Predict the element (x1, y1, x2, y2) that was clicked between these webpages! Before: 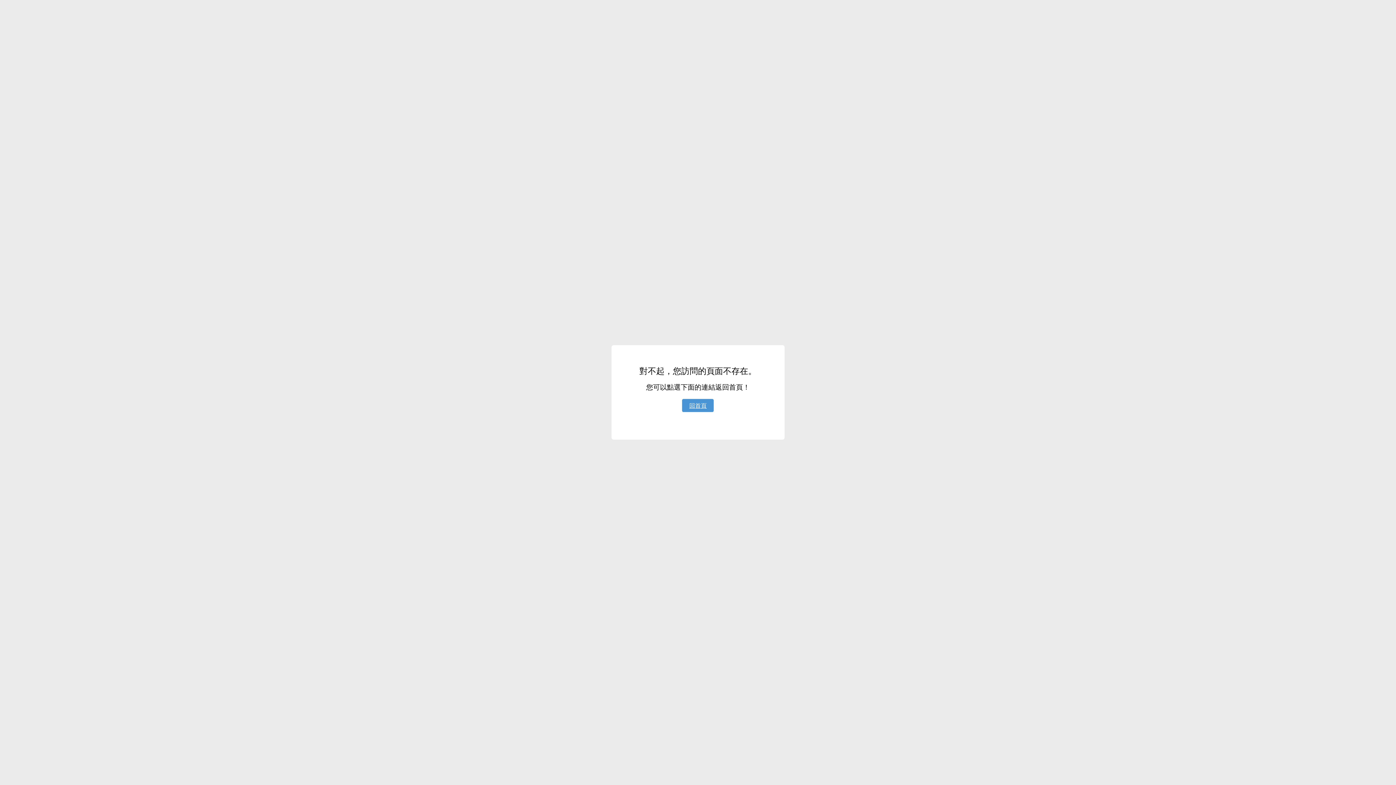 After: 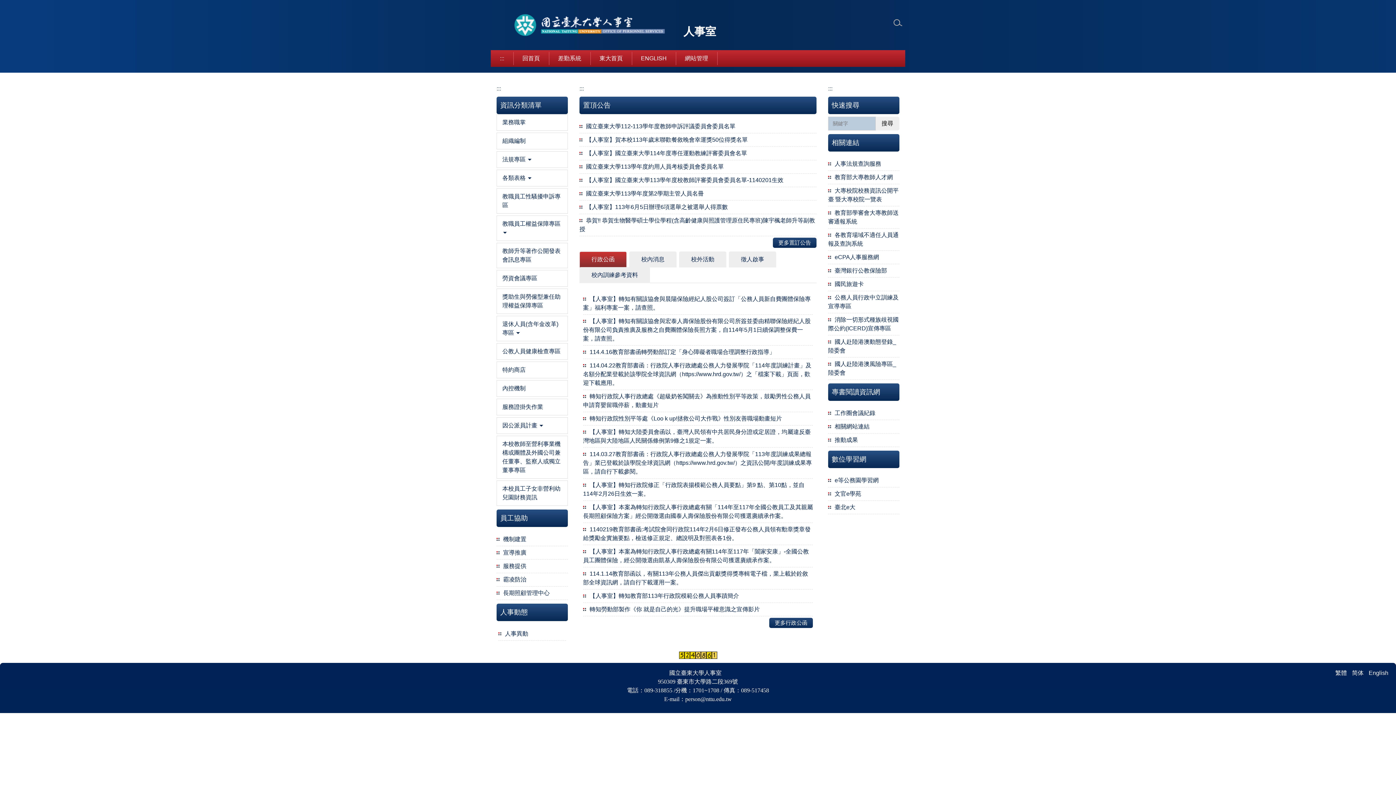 Action: bbox: (682, 399, 713, 412) label: 回首頁